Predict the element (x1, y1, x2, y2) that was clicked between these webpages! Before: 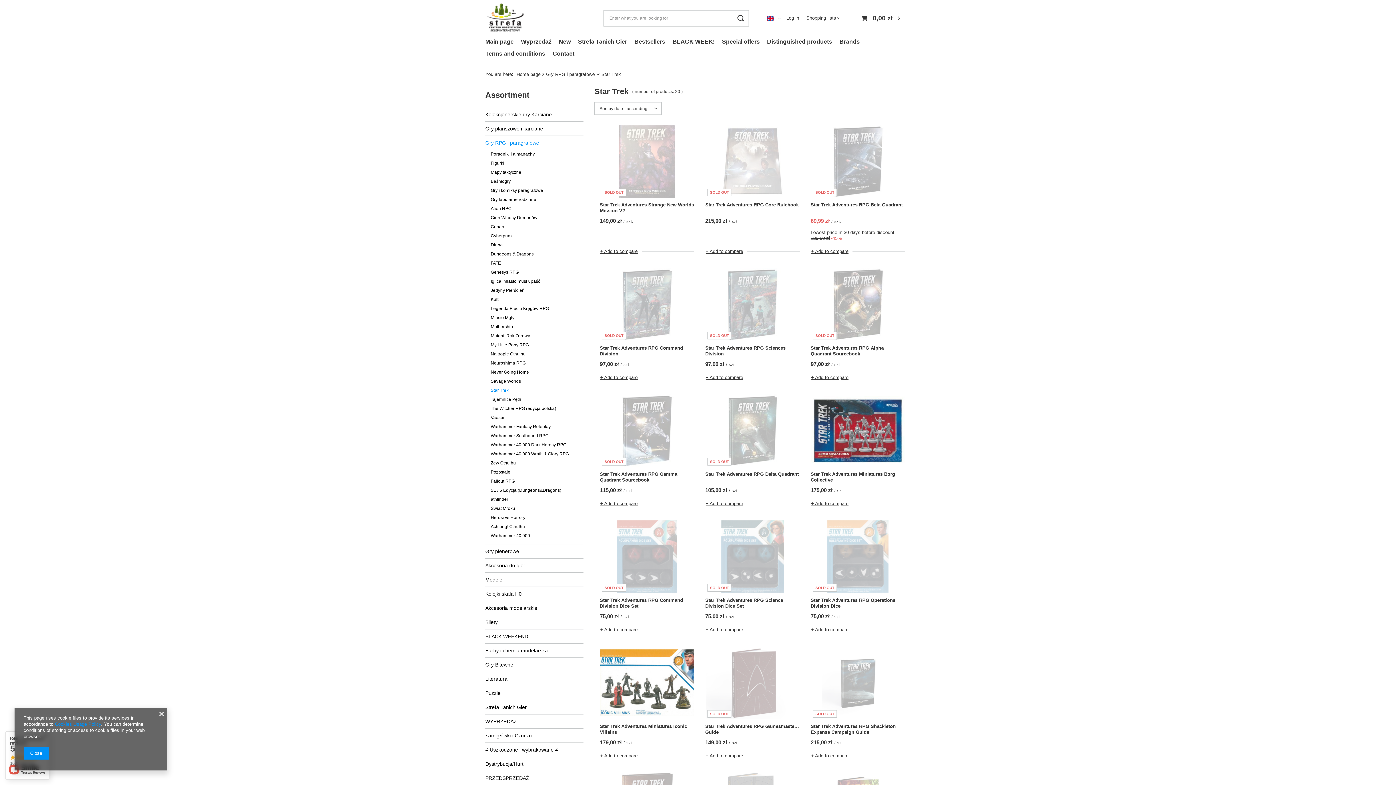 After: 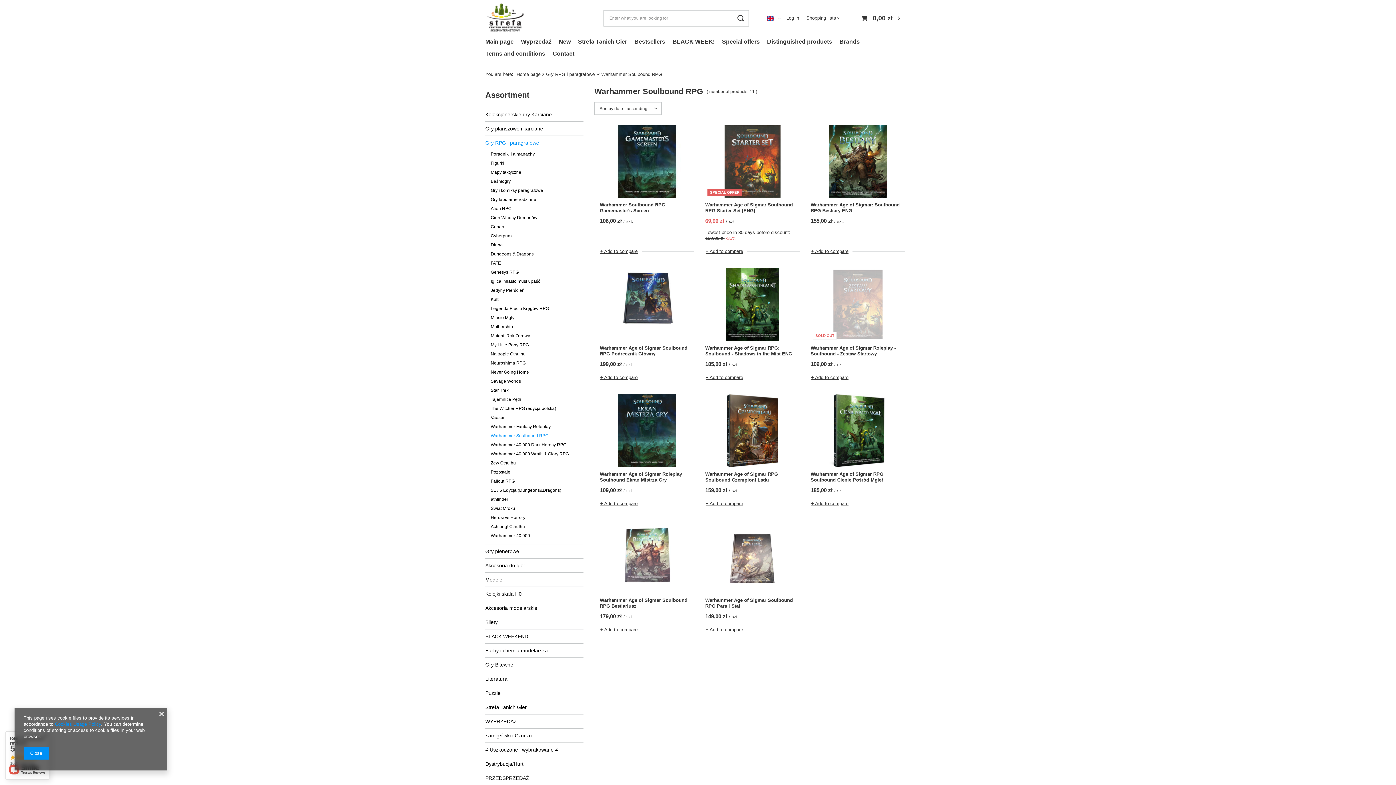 Action: bbox: (490, 431, 578, 440) label: Warhammer Soulbound RPG